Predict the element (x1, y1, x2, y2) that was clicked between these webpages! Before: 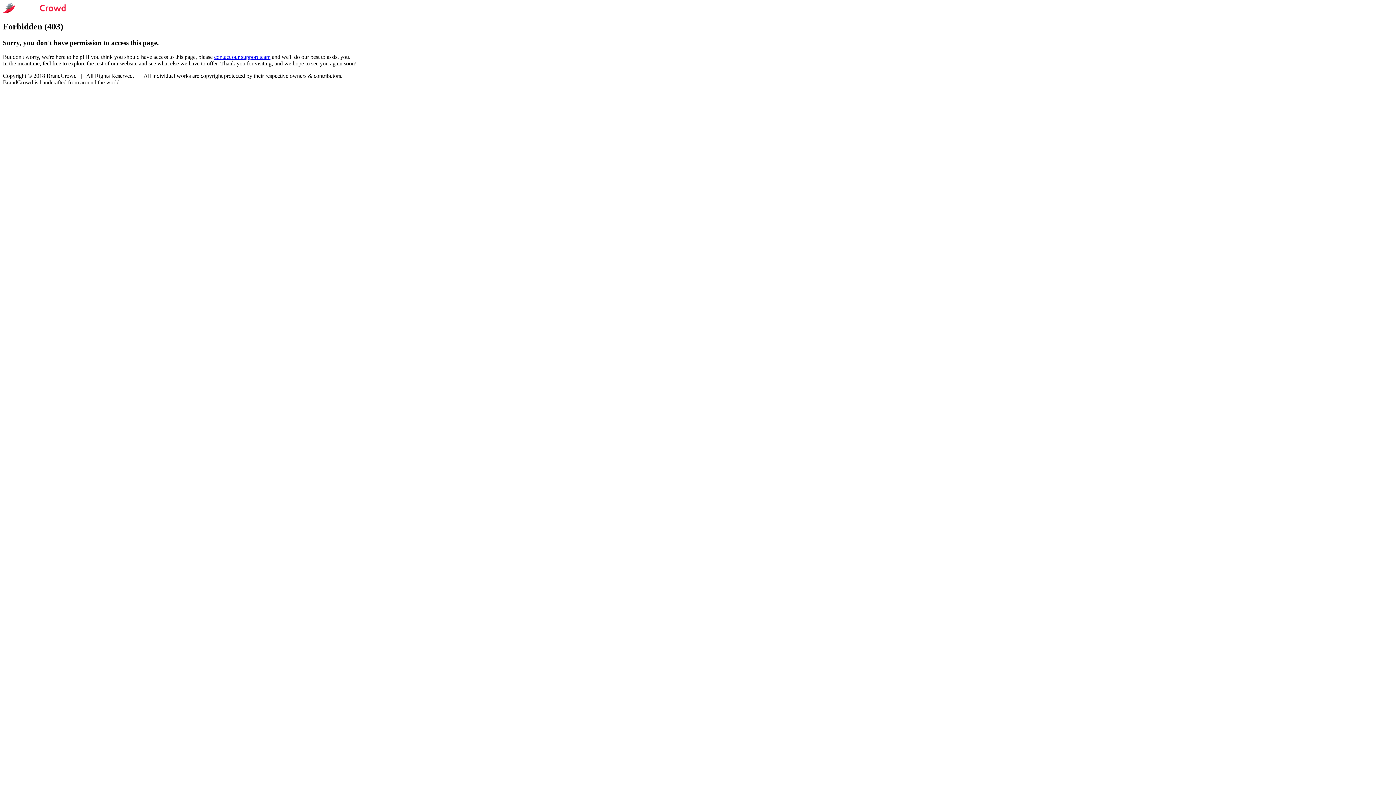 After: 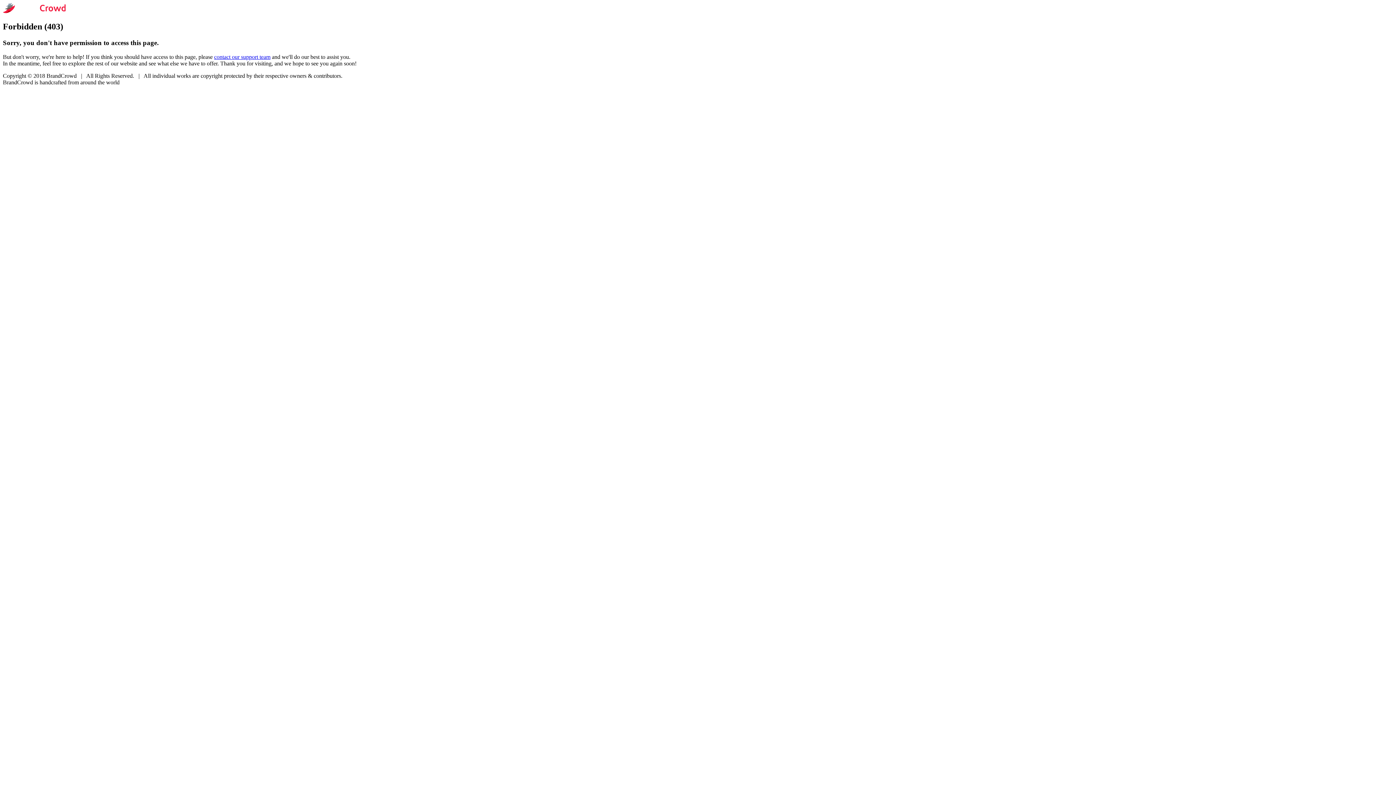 Action: label: contact our support team bbox: (214, 53, 270, 59)